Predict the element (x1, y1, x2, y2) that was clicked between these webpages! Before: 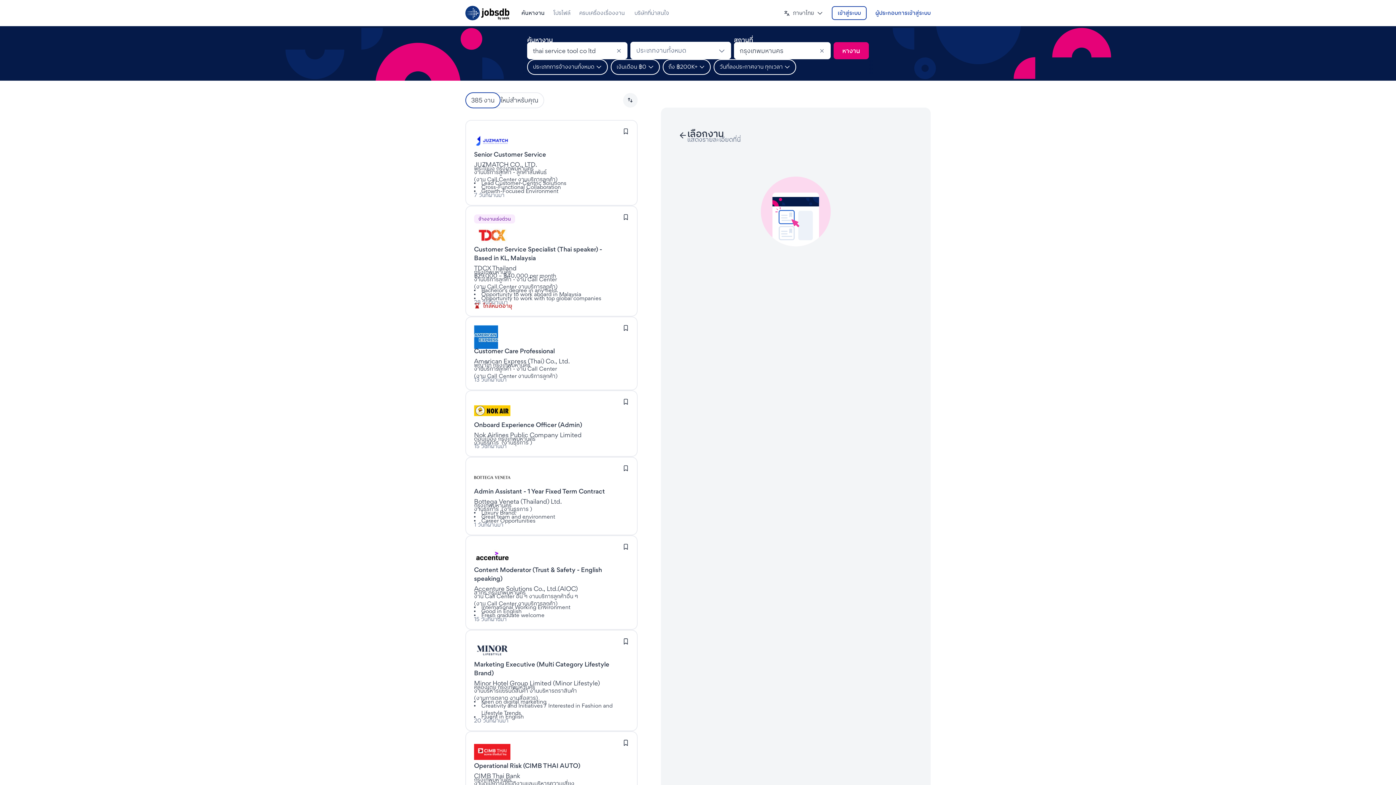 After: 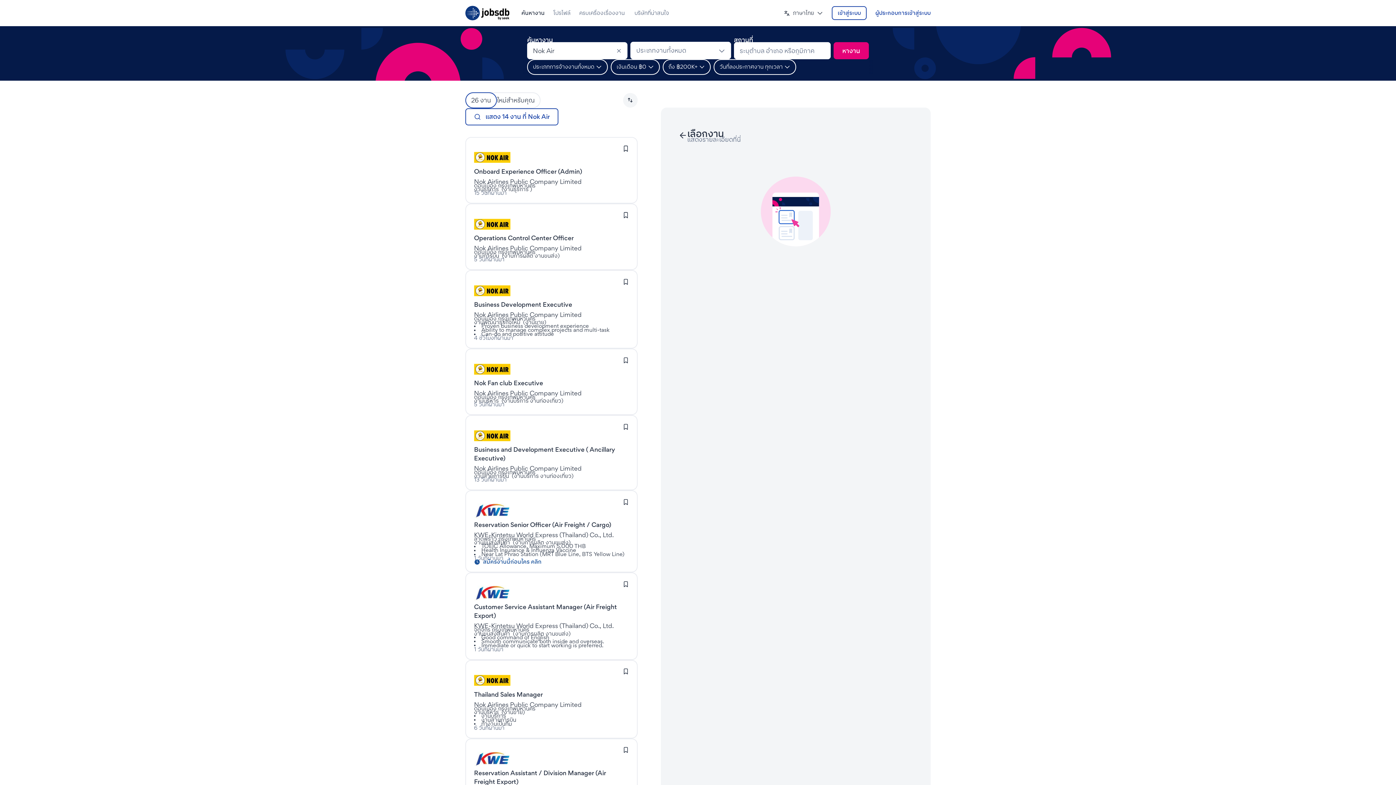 Action: bbox: (474, 431, 581, 438) label: งานที่Nok Air